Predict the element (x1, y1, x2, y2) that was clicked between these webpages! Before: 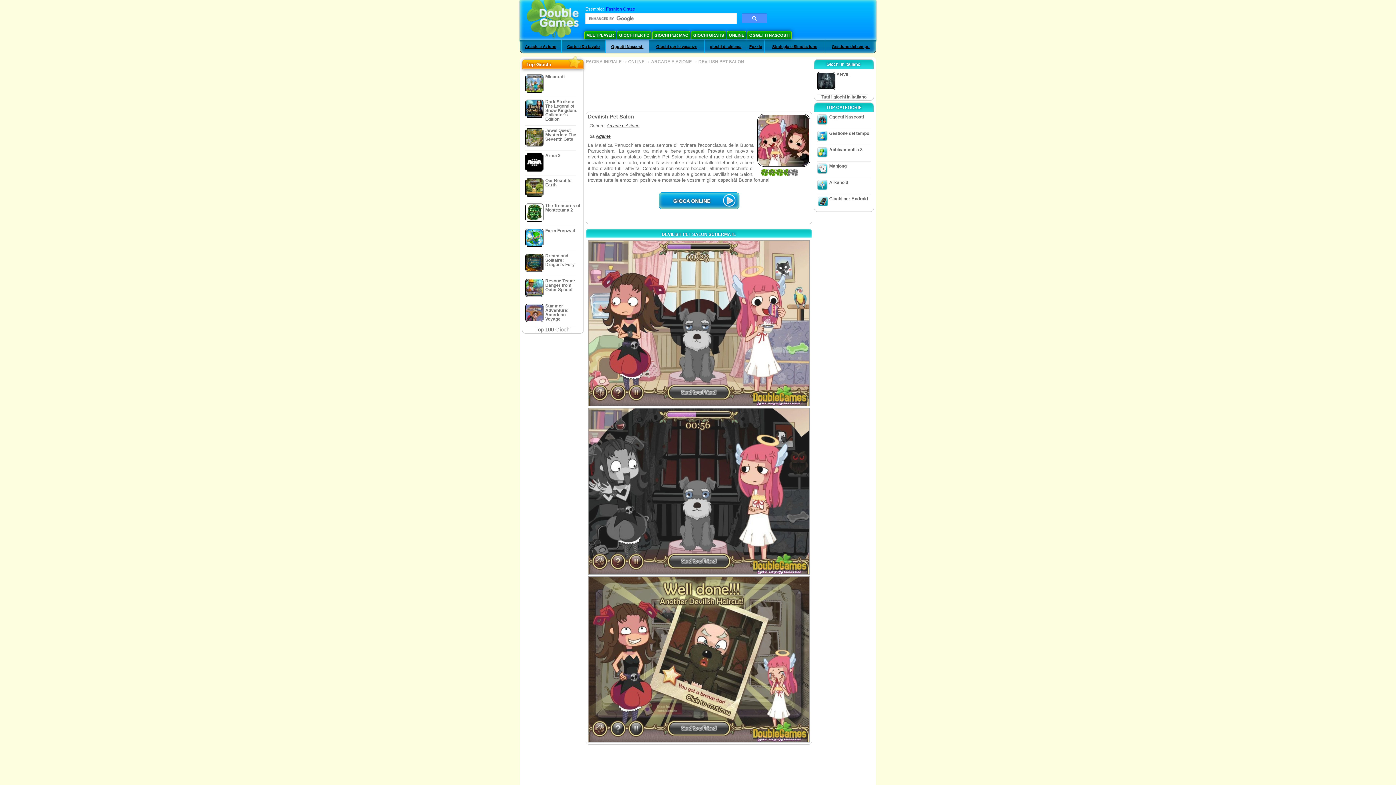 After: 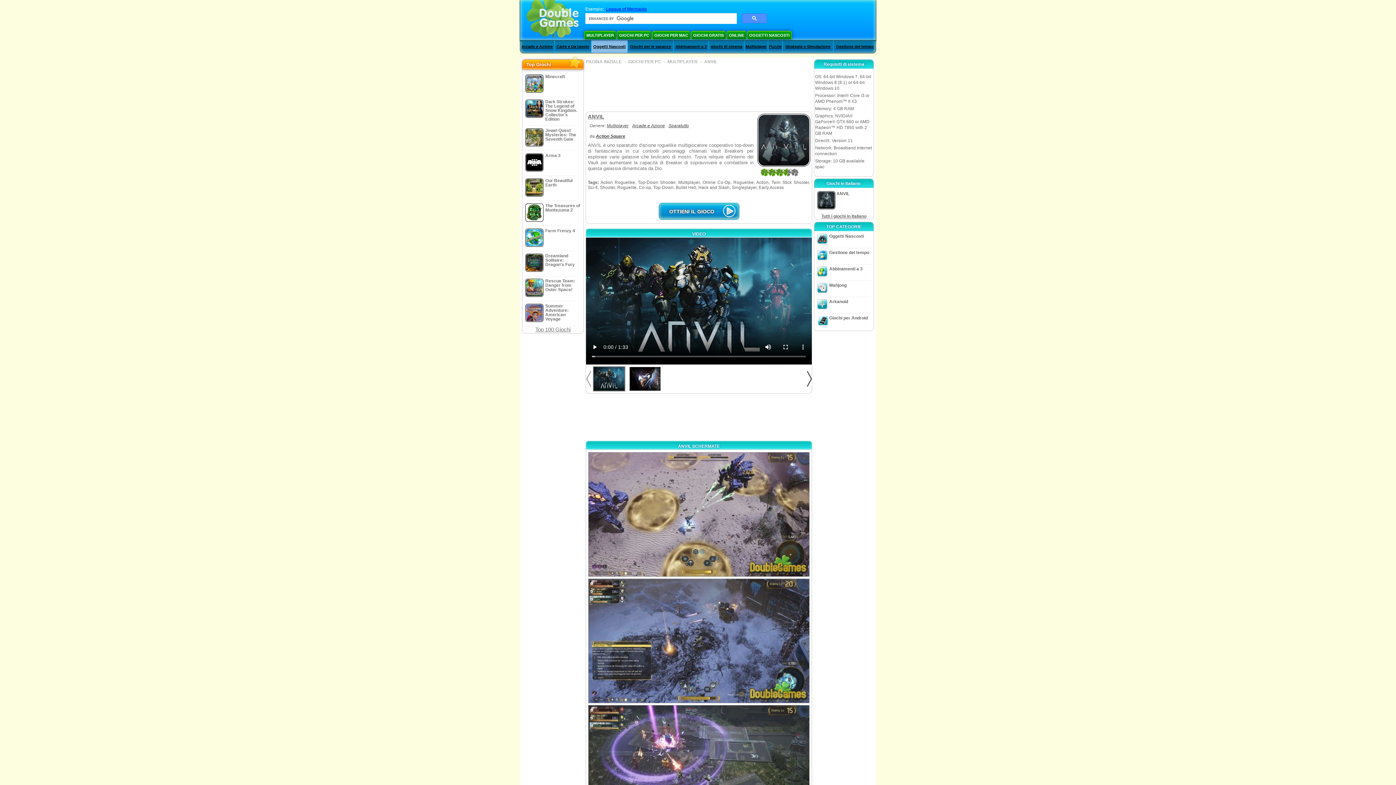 Action: label:  ANVIL bbox: (815, 69, 873, 92)